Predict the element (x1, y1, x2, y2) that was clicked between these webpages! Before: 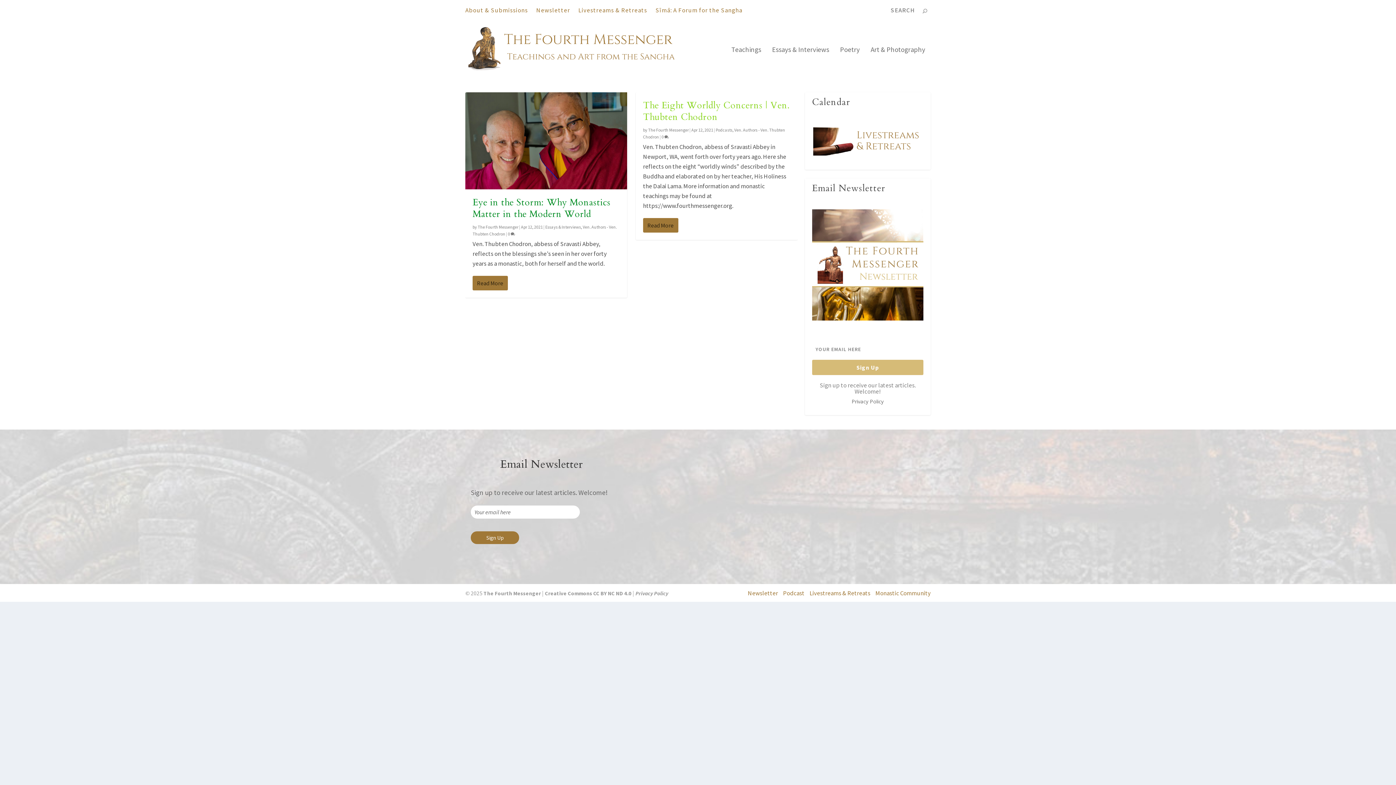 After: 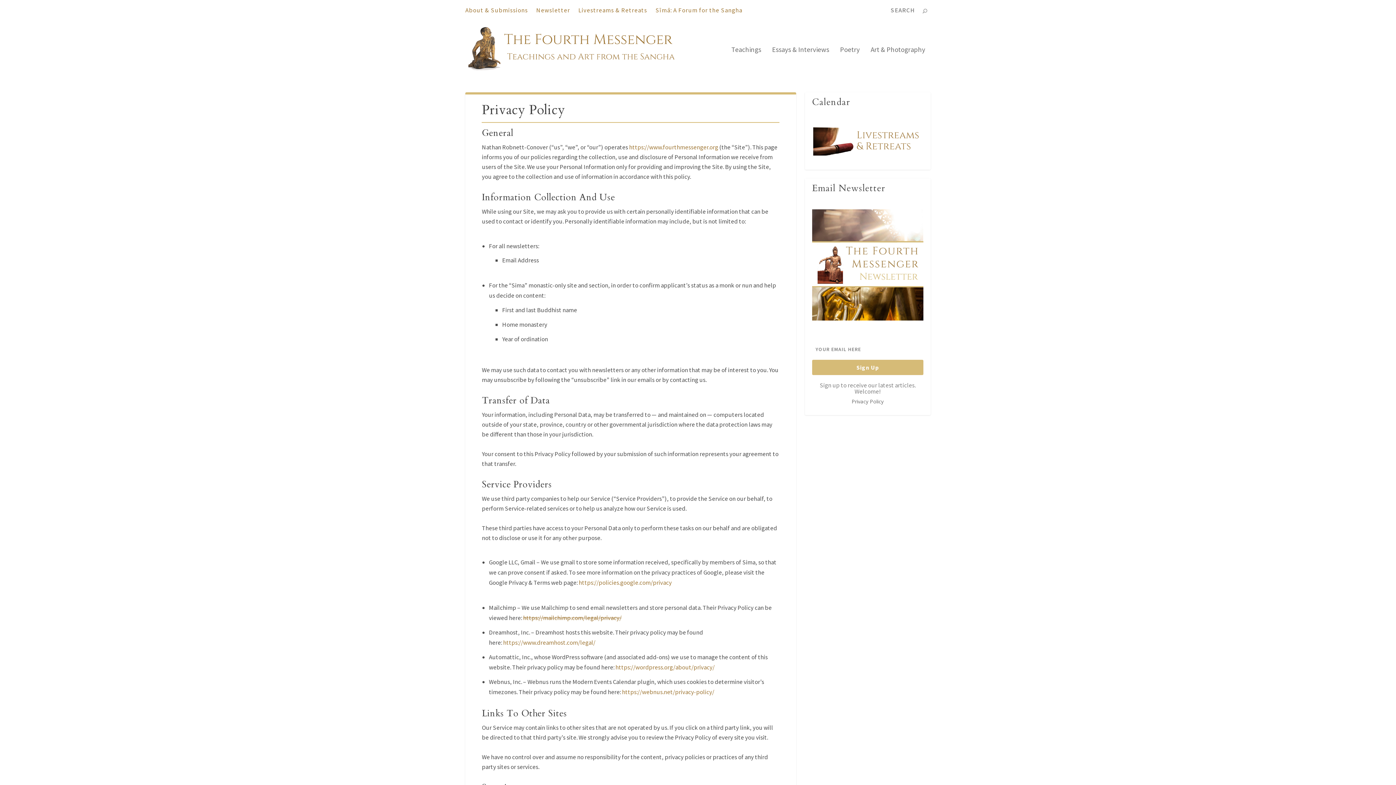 Action: label: Privacy Policy bbox: (635, 590, 668, 597)